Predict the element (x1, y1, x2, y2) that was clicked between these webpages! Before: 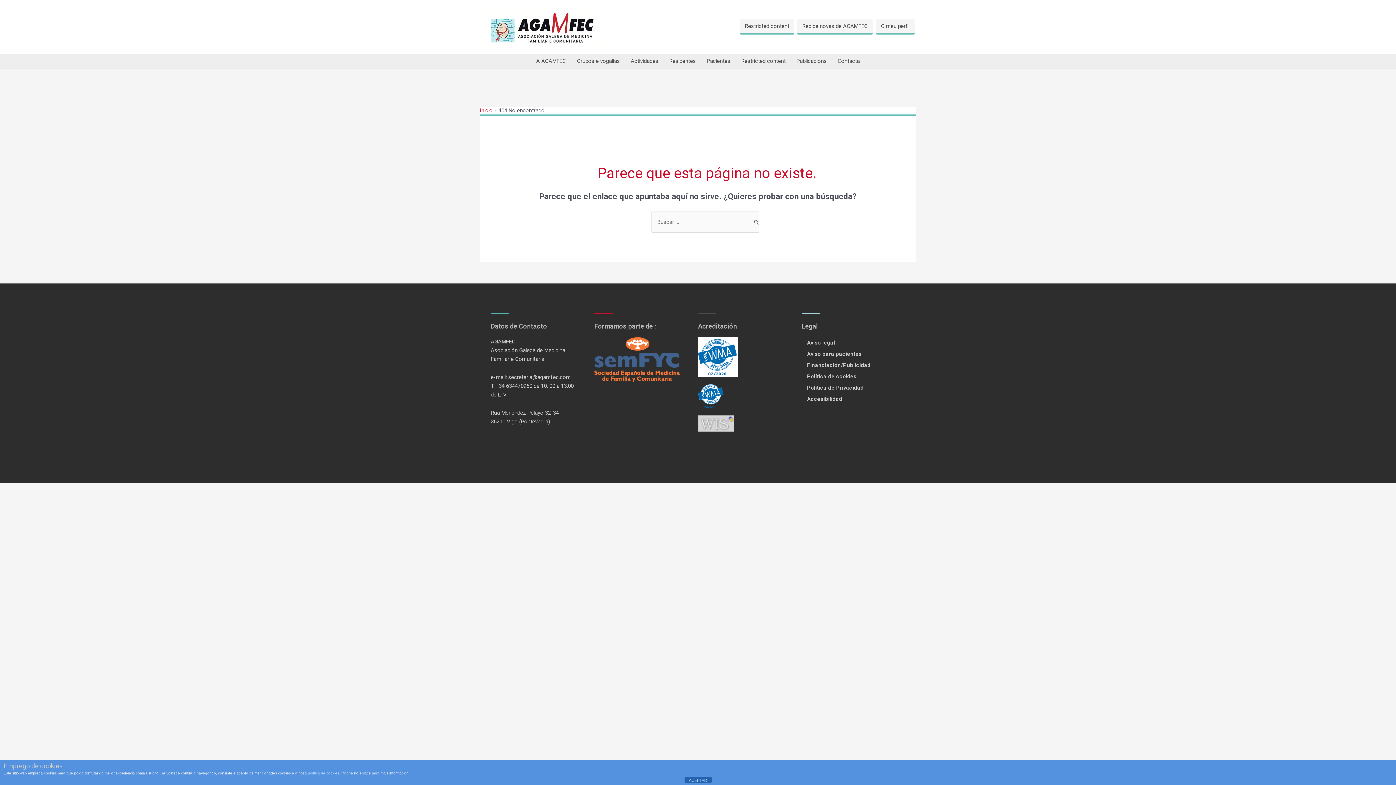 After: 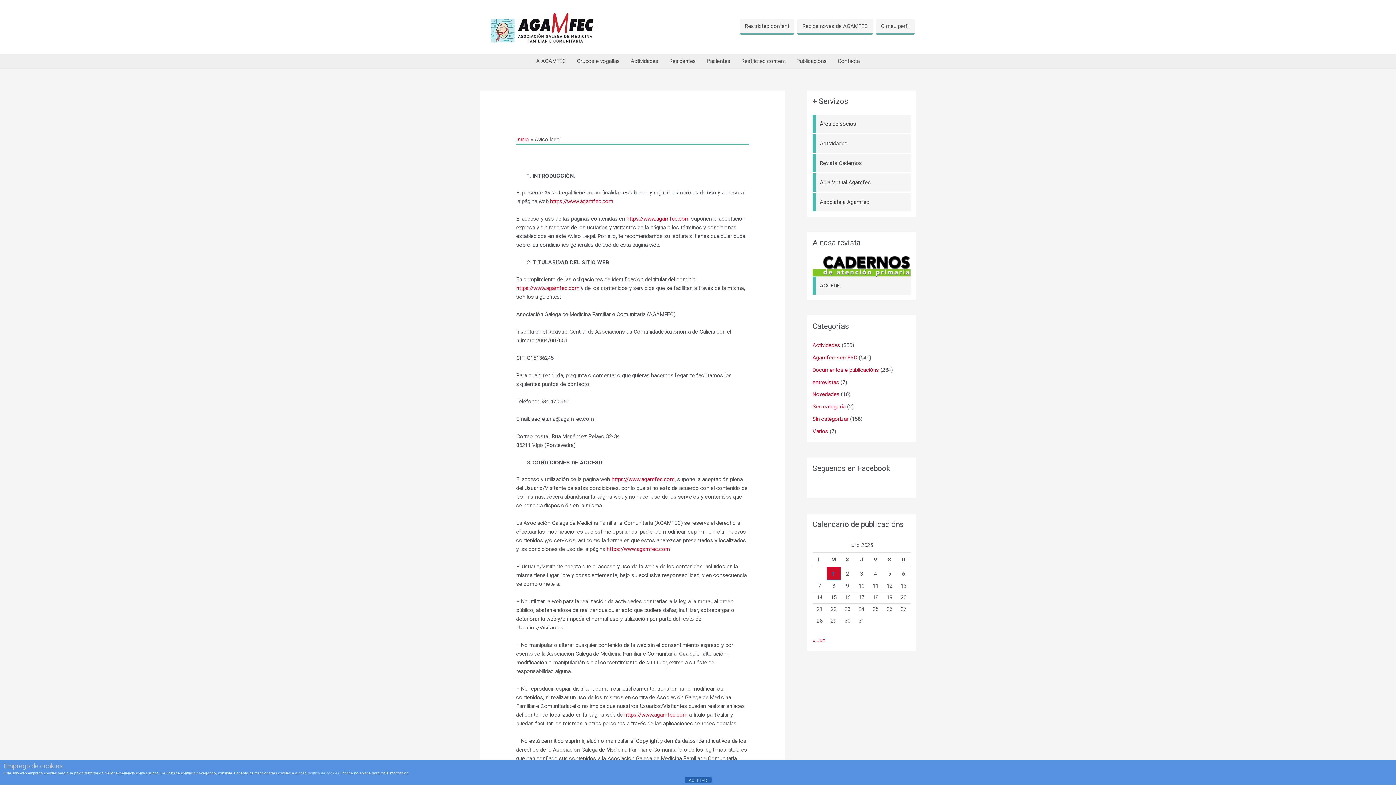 Action: bbox: (801, 337, 887, 348) label: Aviso legal